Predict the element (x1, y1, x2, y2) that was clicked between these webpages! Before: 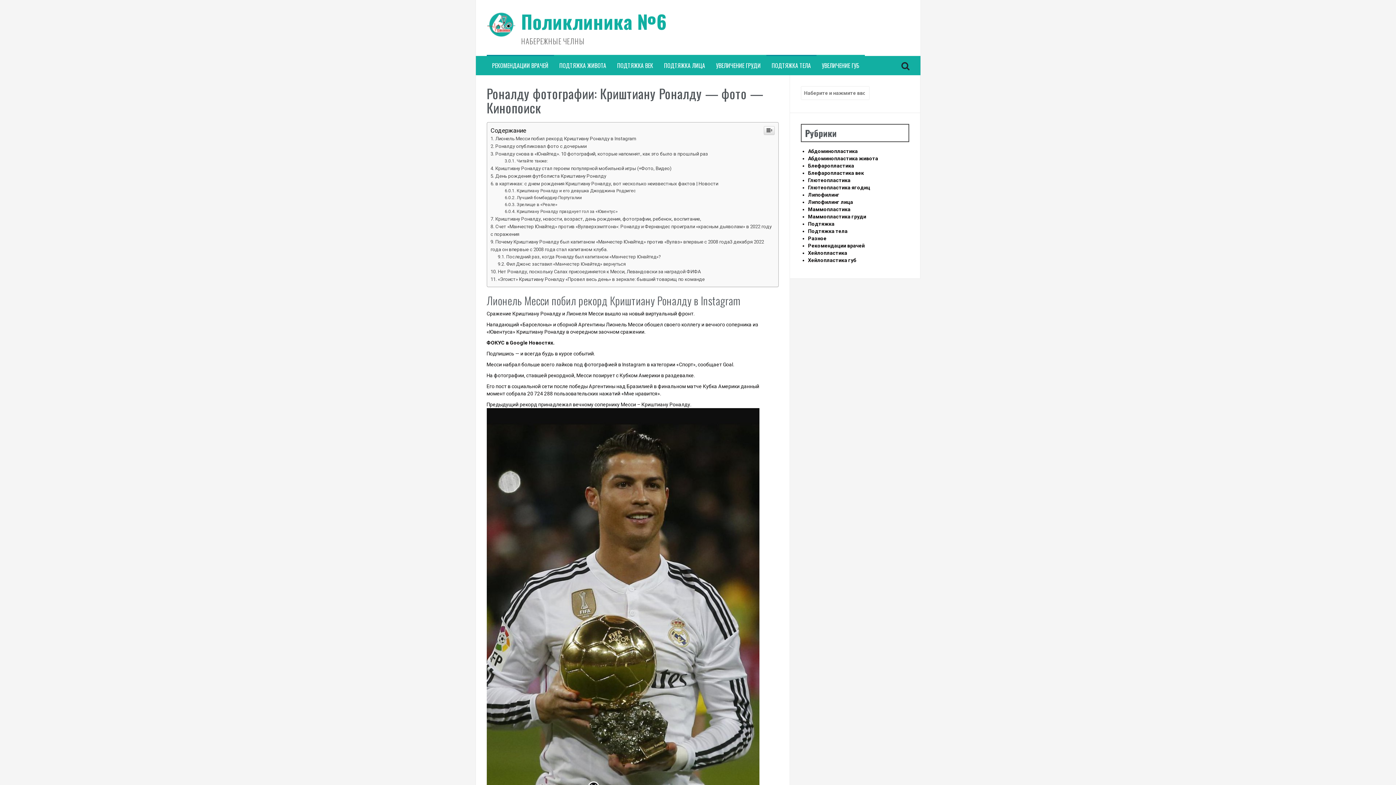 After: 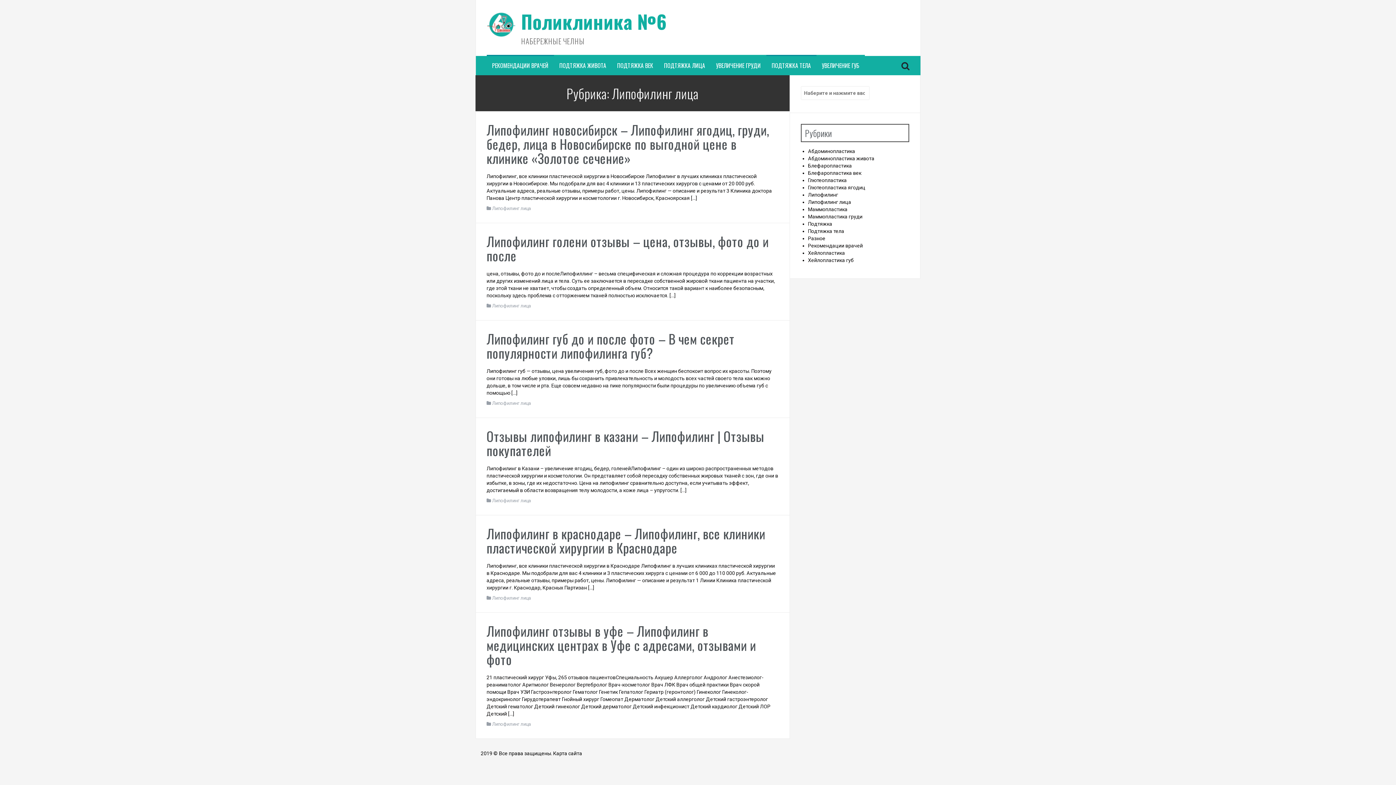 Action: bbox: (808, 199, 853, 205) label: Липофилинг лица